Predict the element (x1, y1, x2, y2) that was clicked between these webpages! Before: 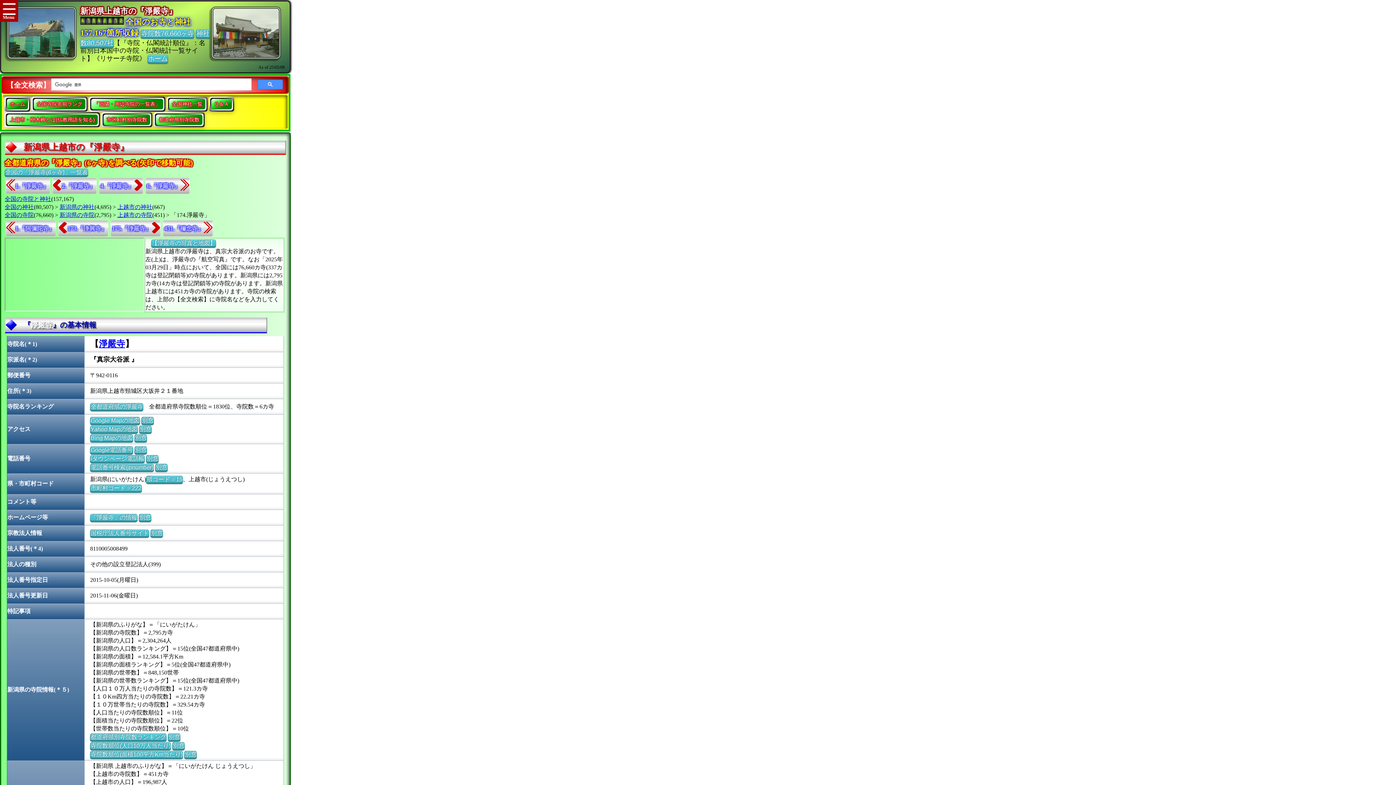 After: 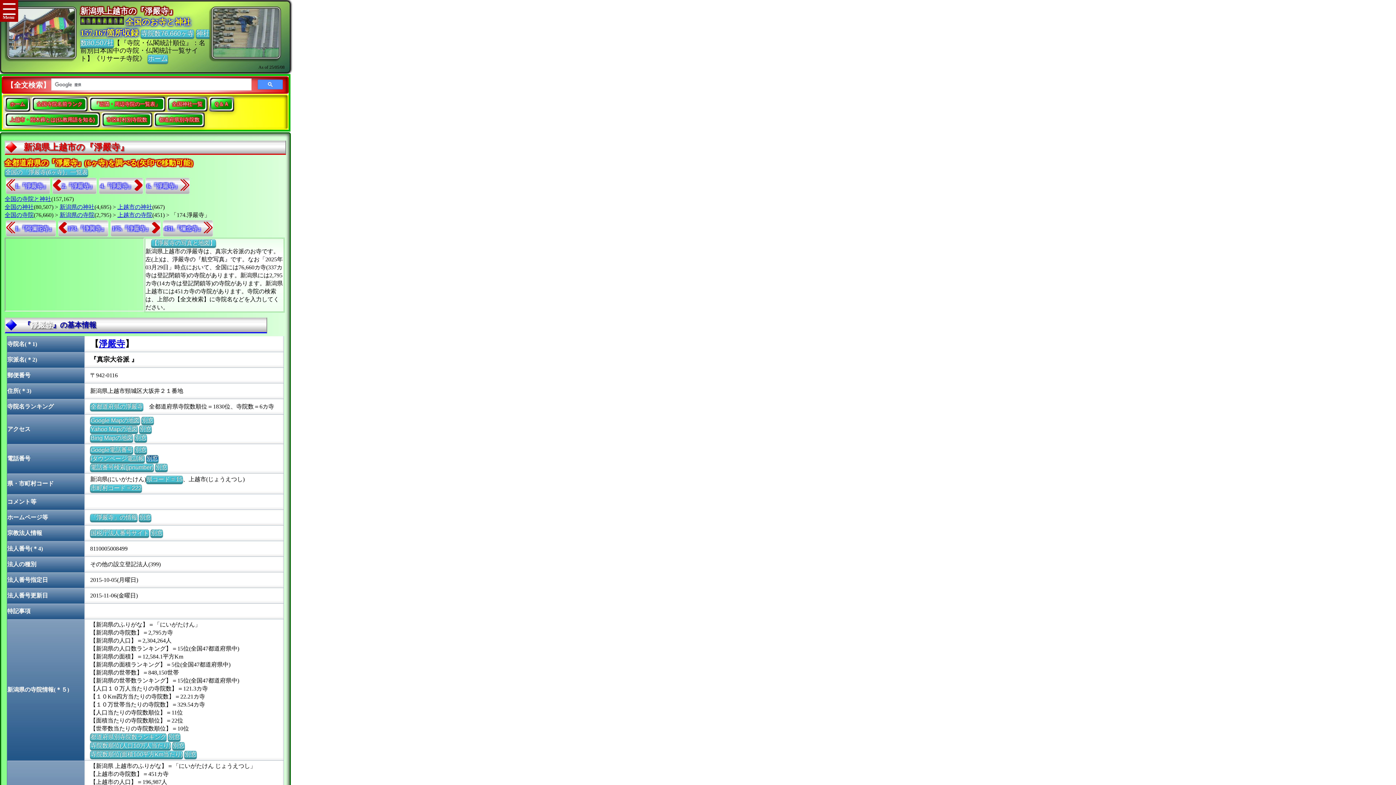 Action: label: 別窓 bbox: (146, 455, 158, 462)